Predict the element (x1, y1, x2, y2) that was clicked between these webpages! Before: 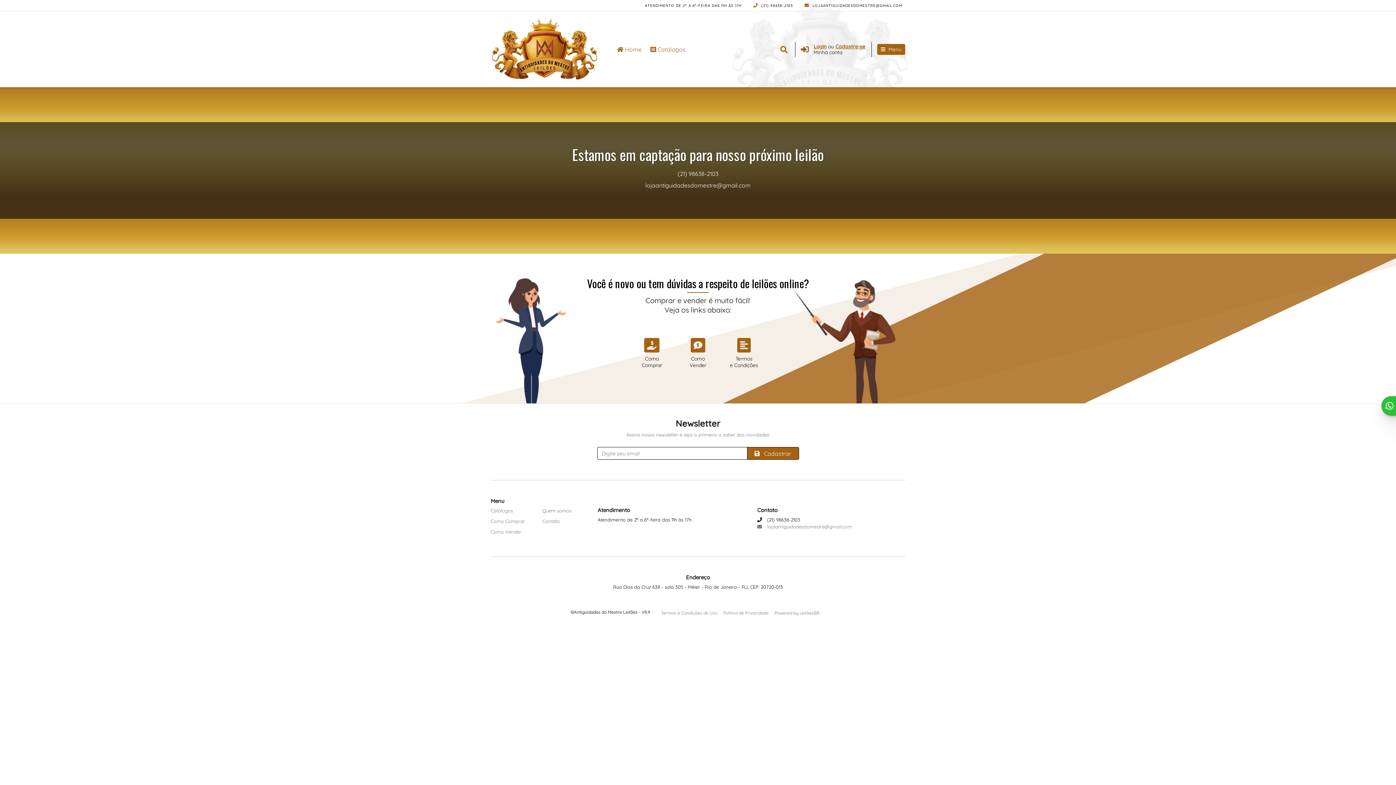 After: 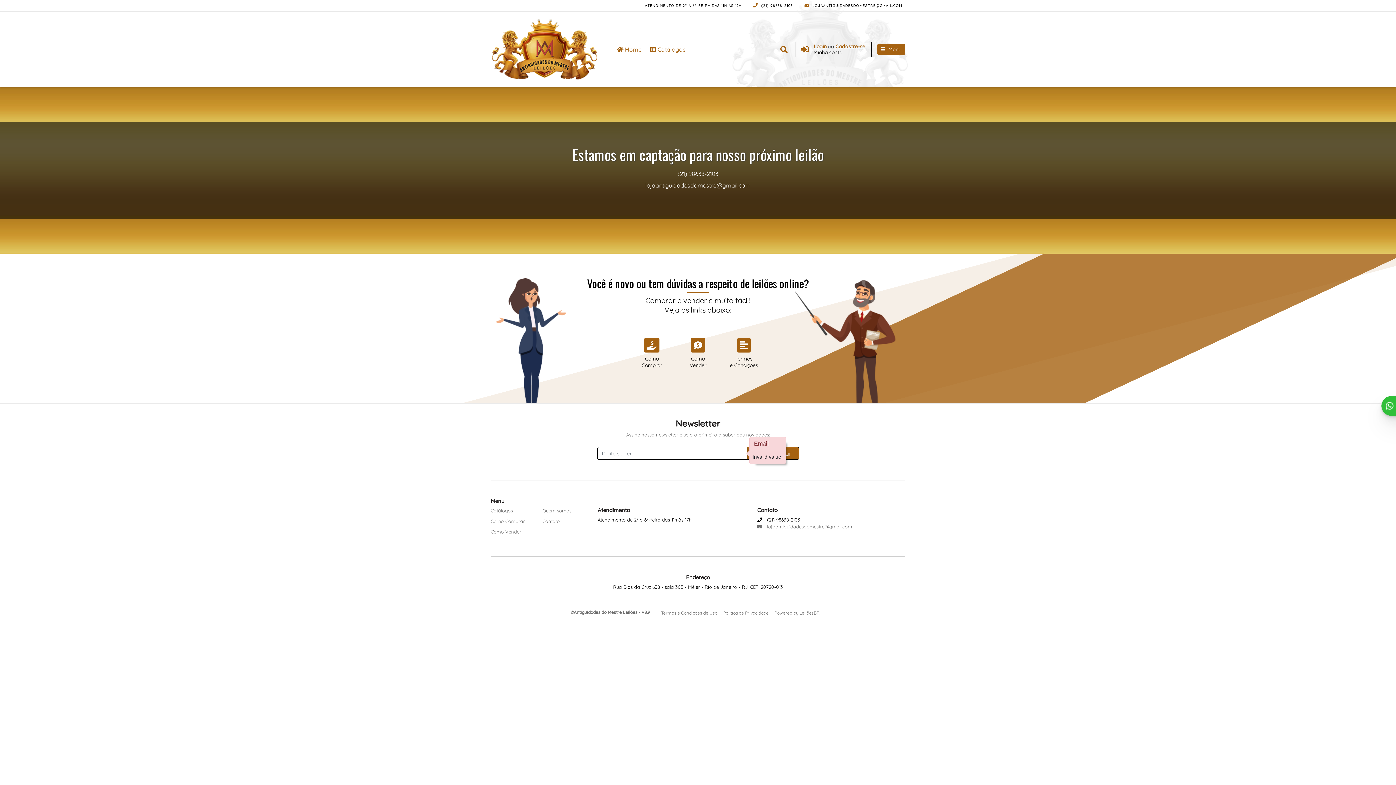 Action: bbox: (747, 447, 799, 460) label:  Cadastrar